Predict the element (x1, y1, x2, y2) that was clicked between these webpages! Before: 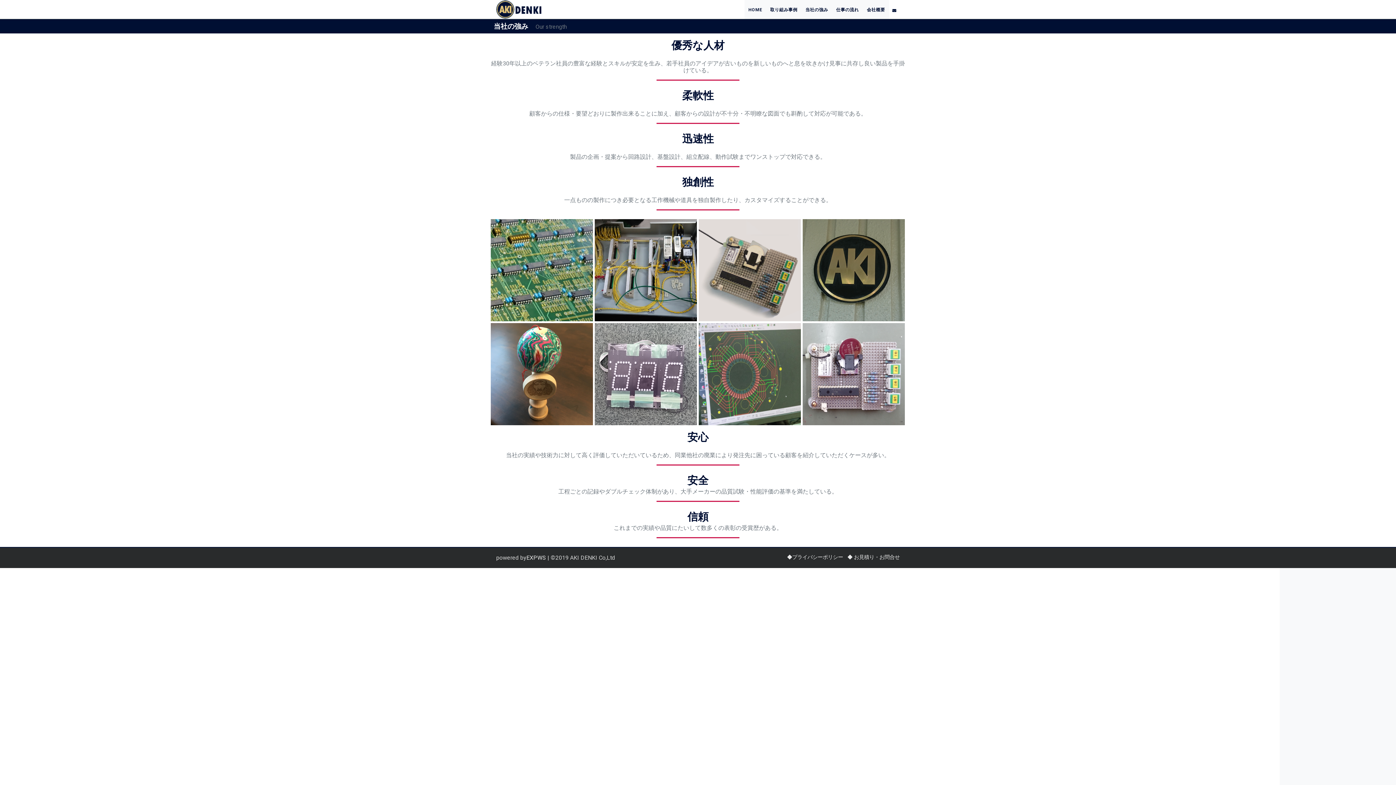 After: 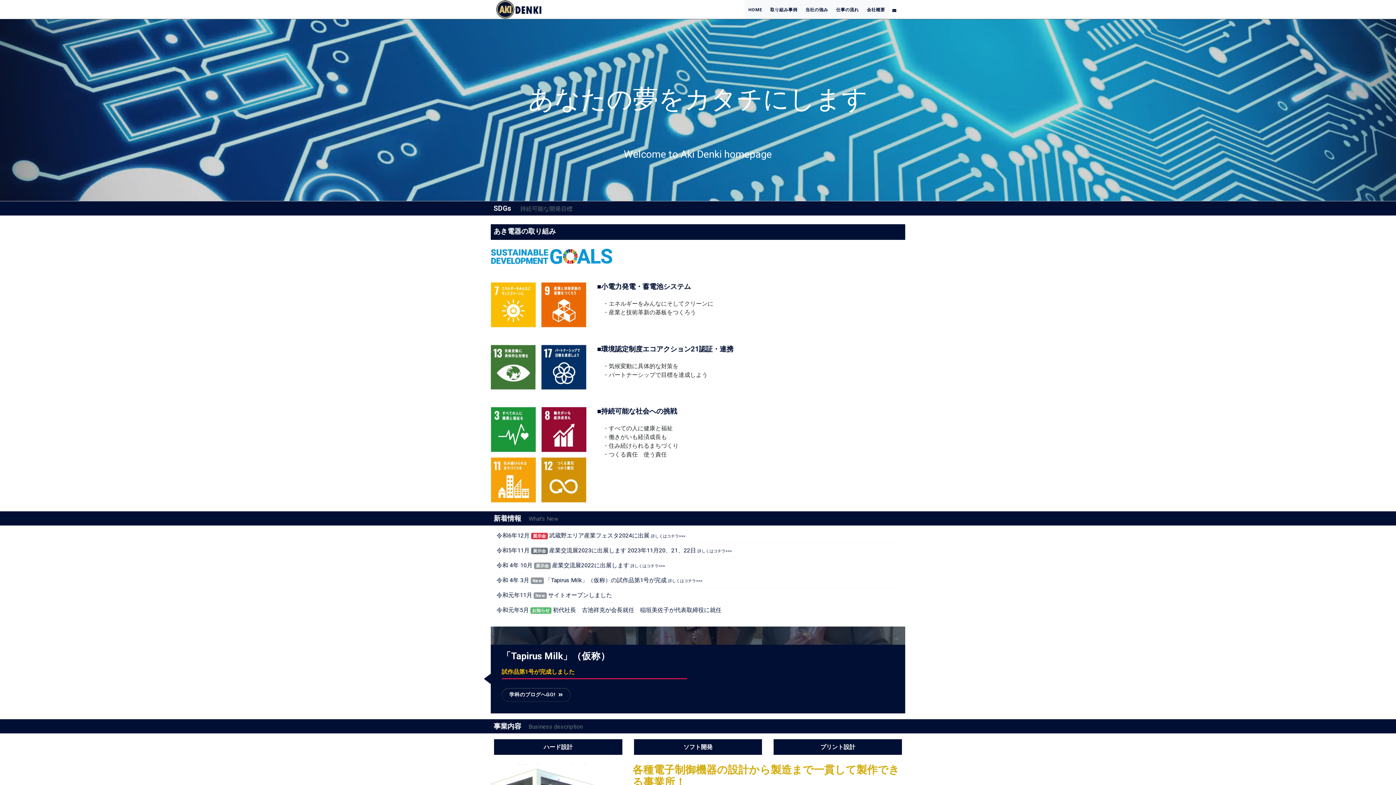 Action: bbox: (744, 0, 766, 18) label: HOME